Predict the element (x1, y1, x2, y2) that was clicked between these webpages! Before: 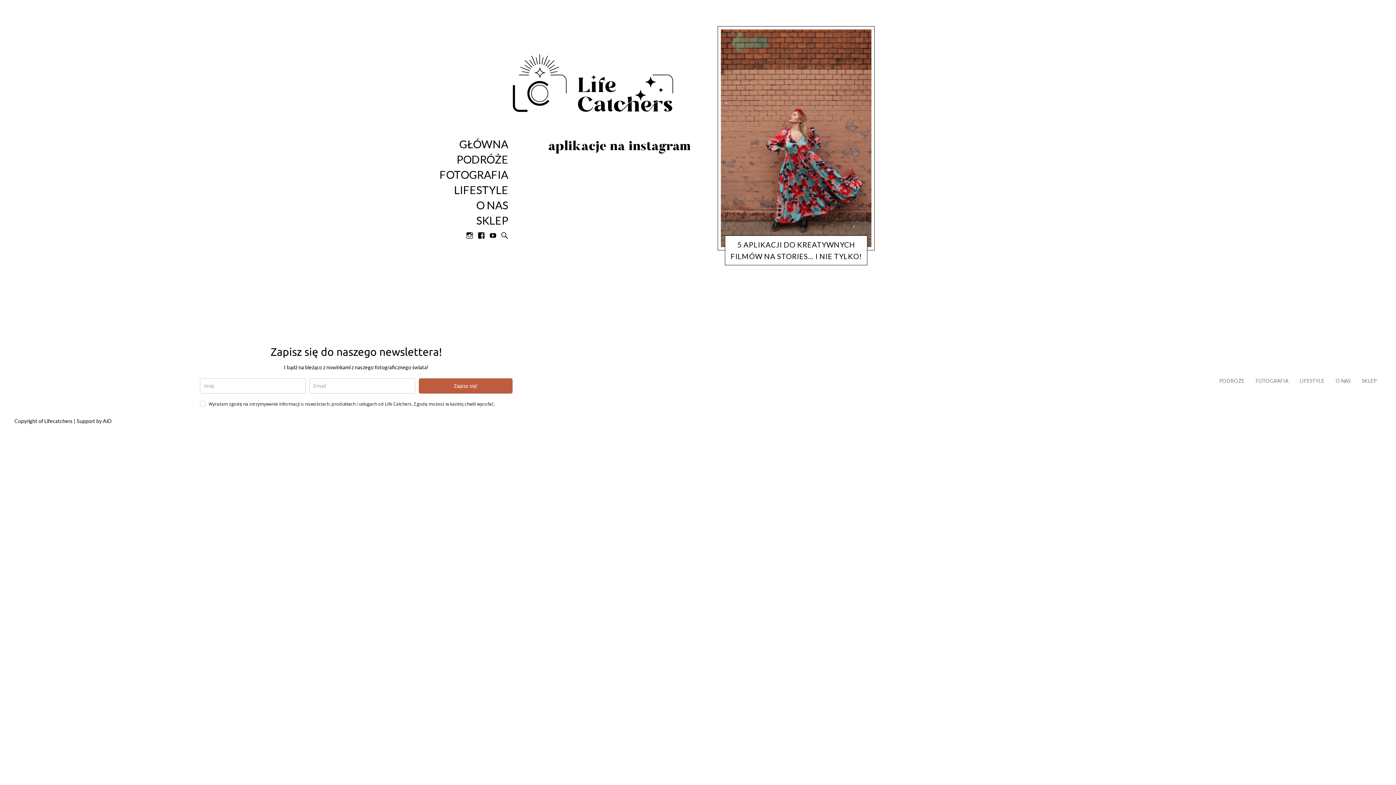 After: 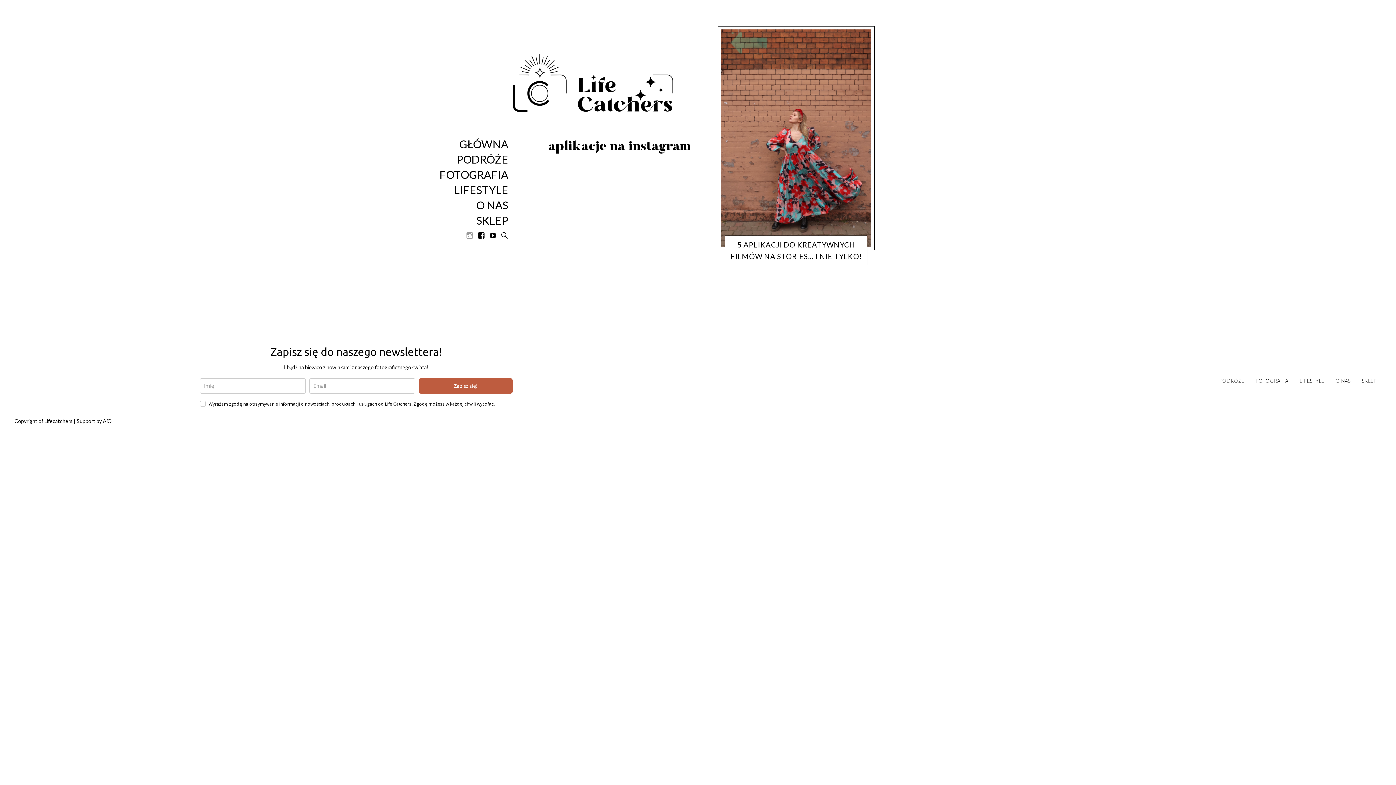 Action: bbox: (464, 229, 475, 241)